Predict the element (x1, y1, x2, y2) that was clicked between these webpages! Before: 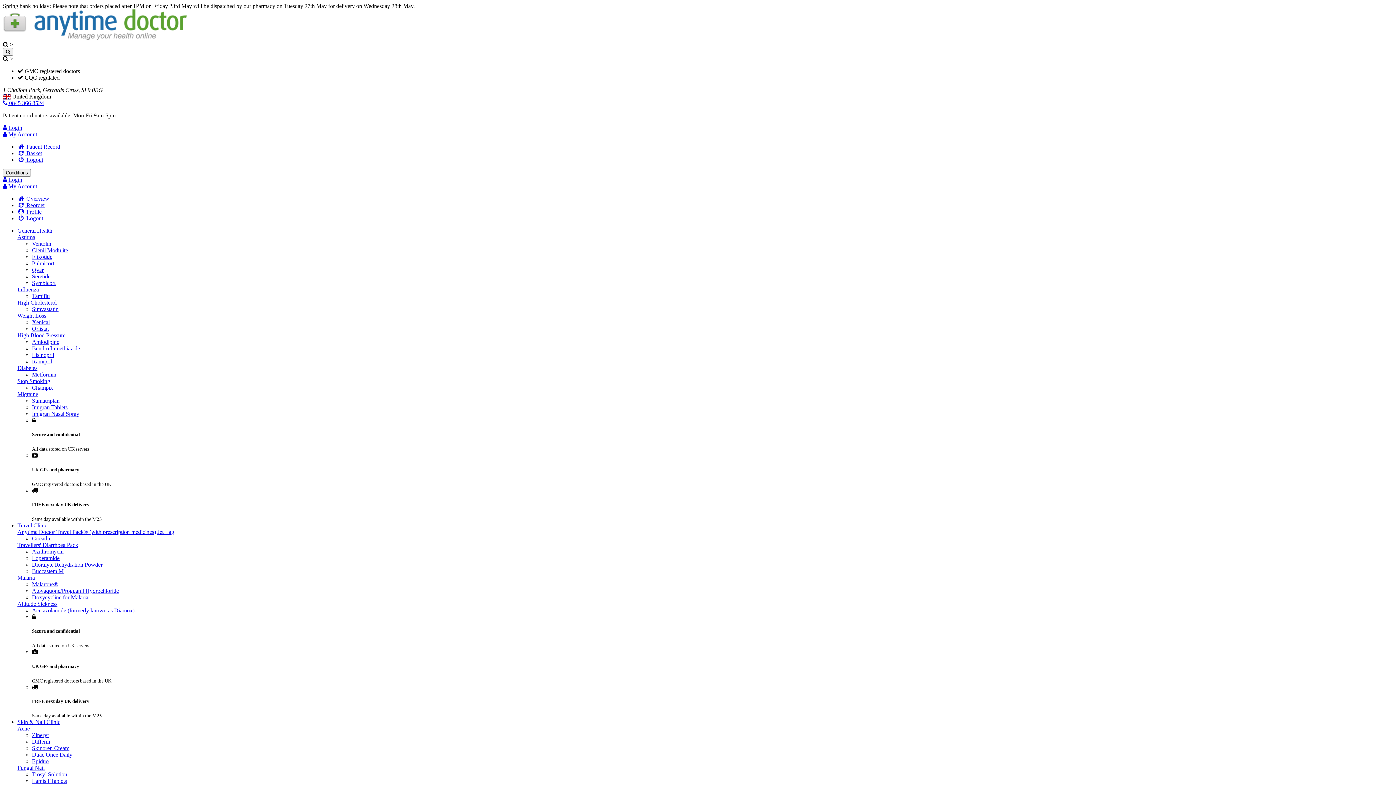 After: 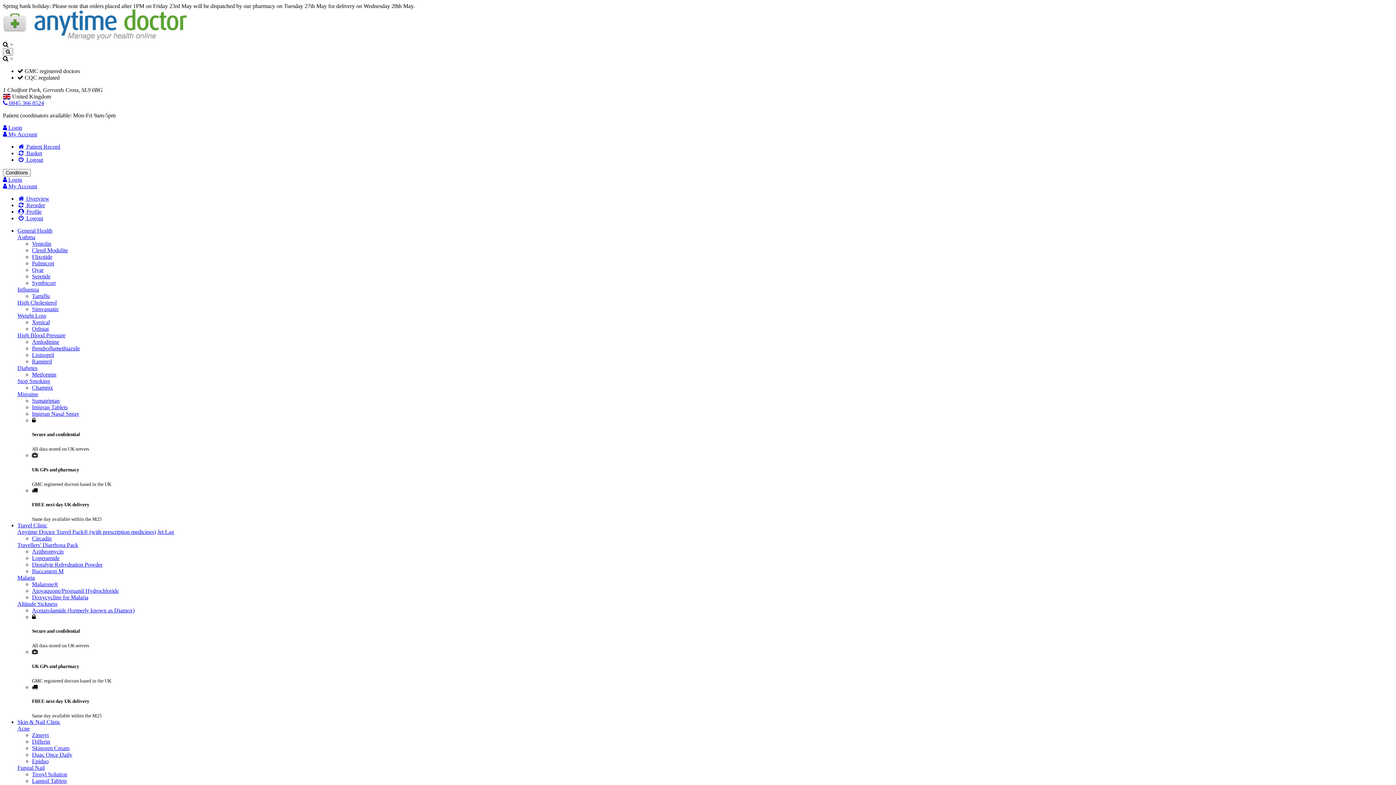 Action: bbox: (32, 535, 51, 541) label: Circadin